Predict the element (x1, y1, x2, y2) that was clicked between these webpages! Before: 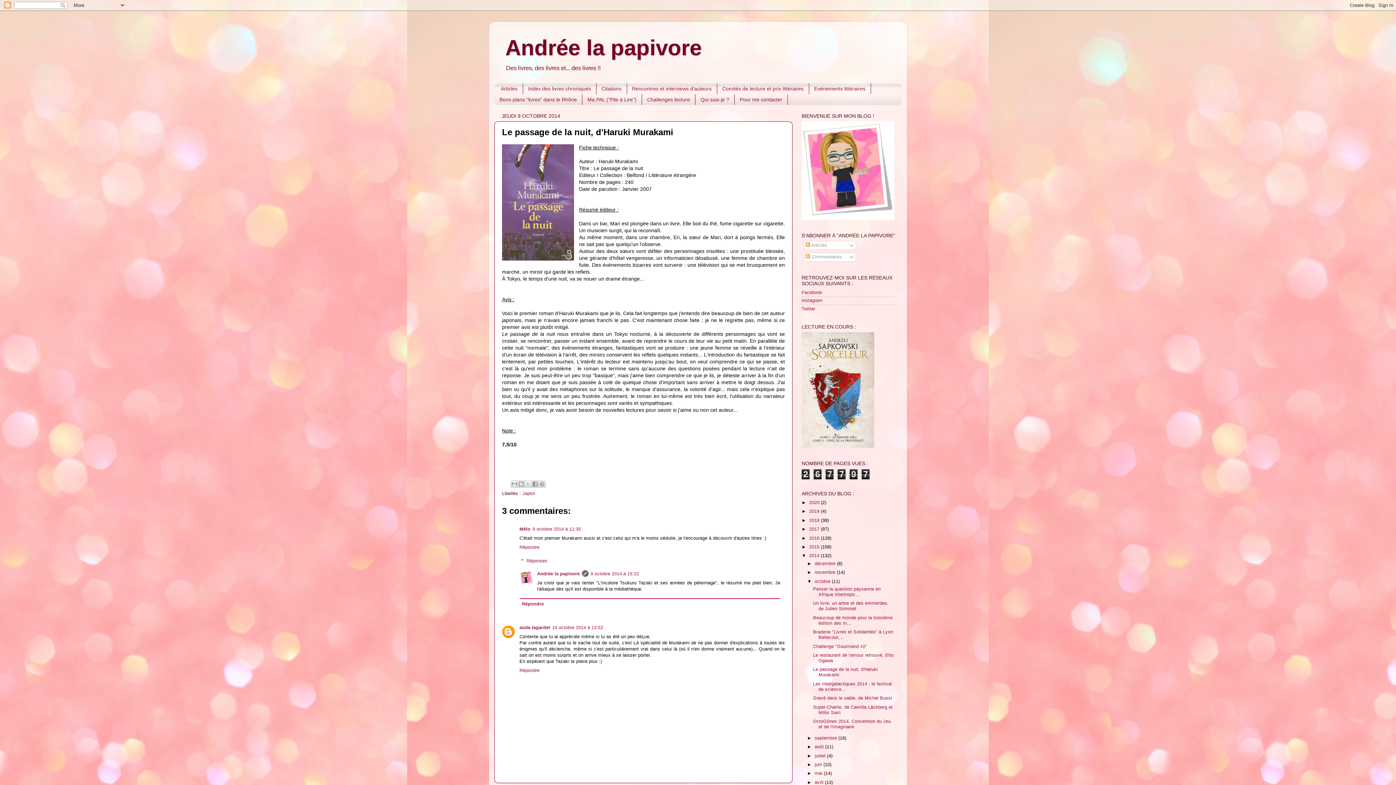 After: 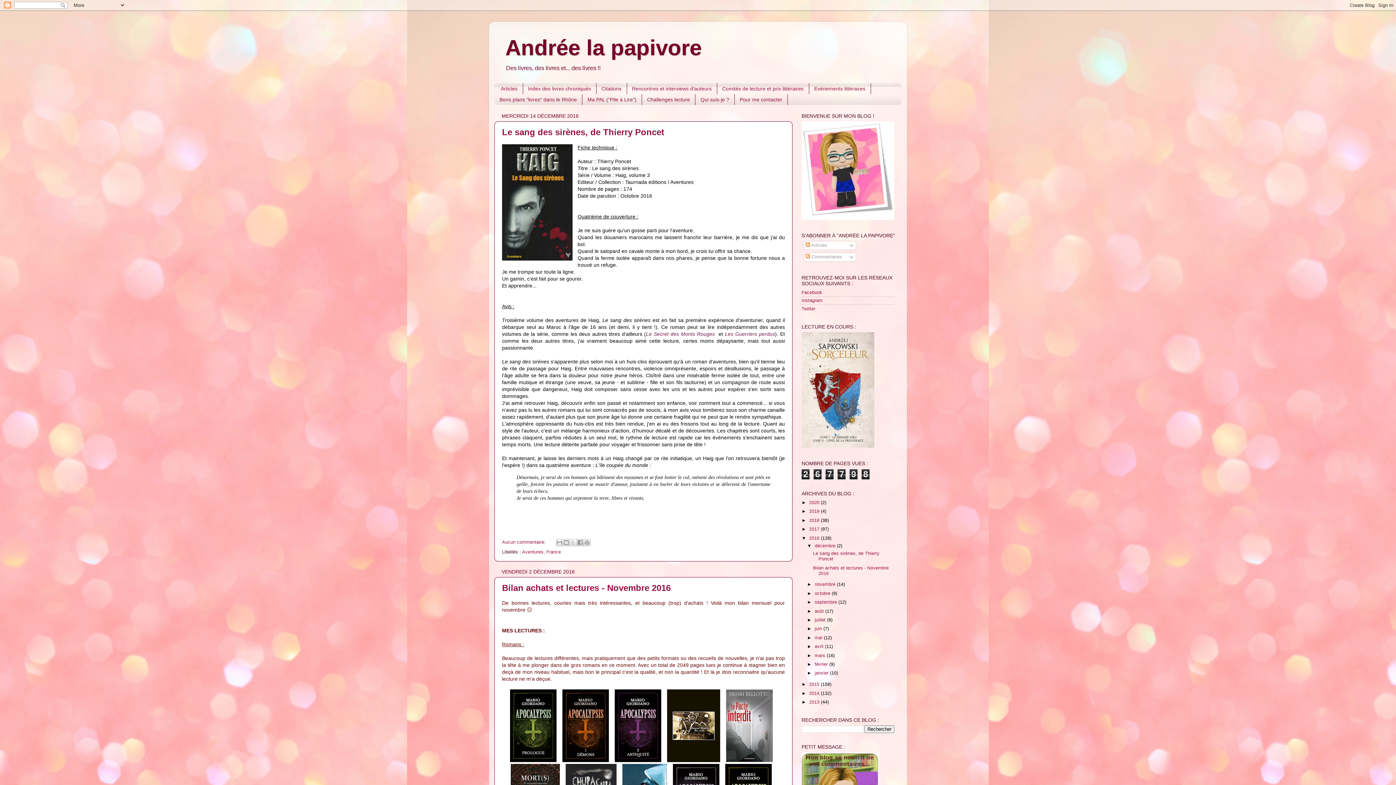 Action: label: 2016  bbox: (809, 535, 821, 540)